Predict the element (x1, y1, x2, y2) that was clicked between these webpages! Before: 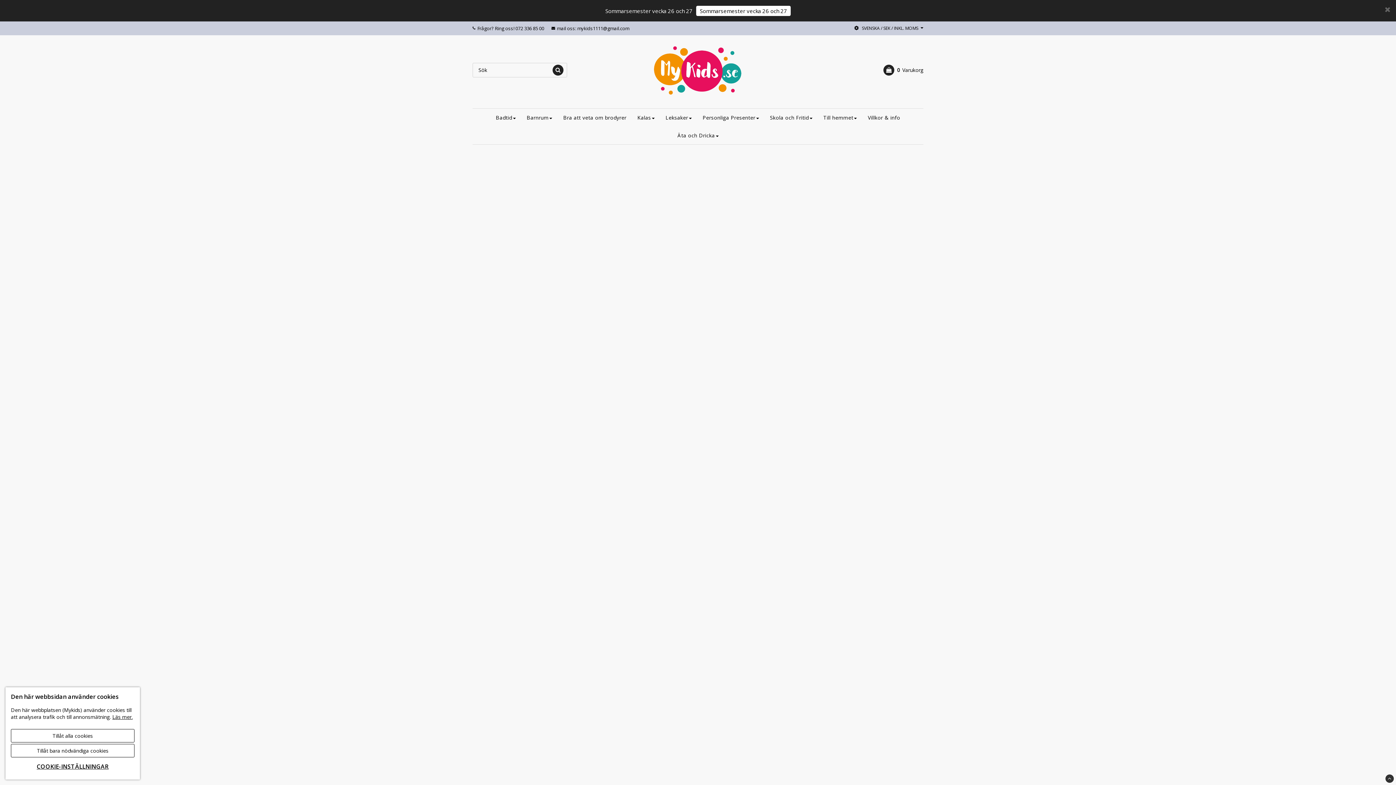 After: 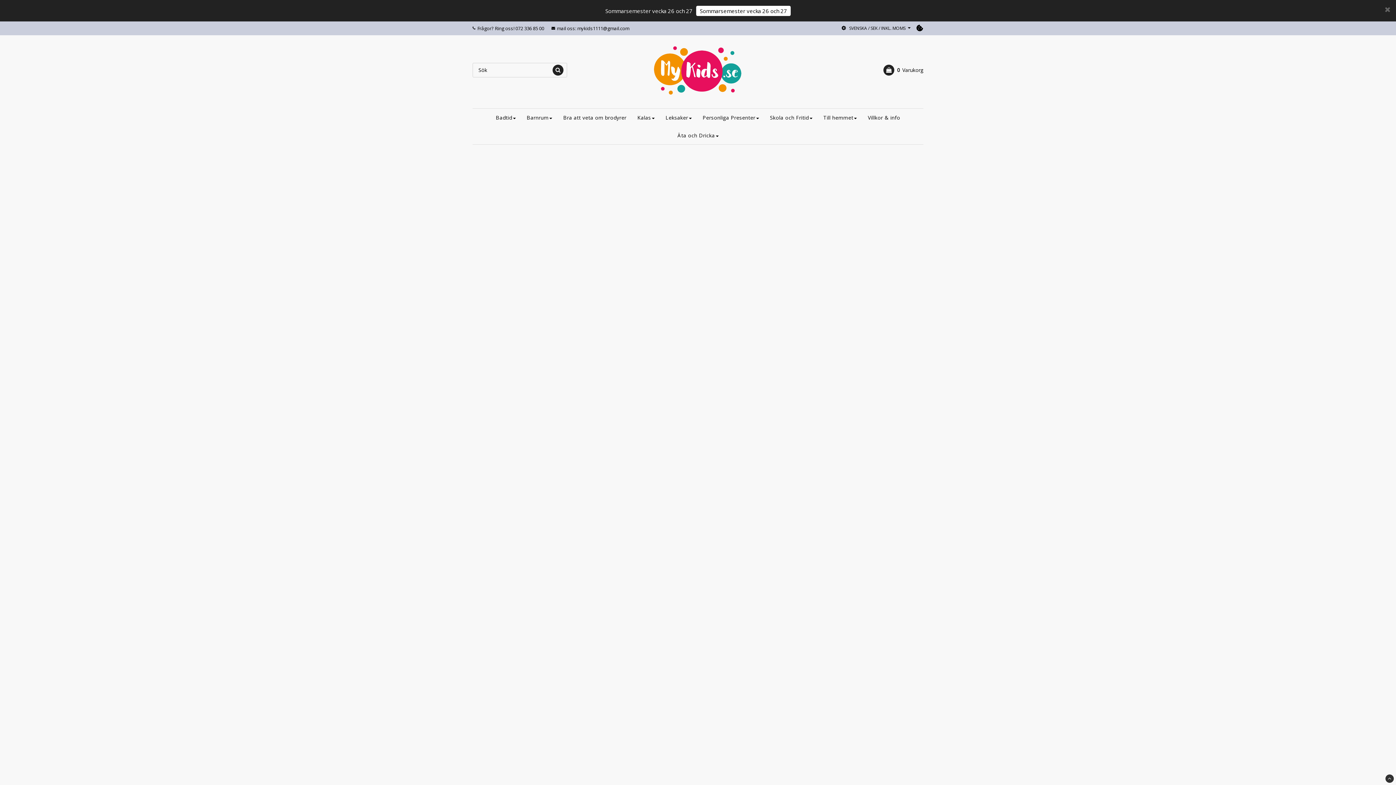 Action: bbox: (10, 744, 134, 757) label: Tillåt bara nödvändiga cookies